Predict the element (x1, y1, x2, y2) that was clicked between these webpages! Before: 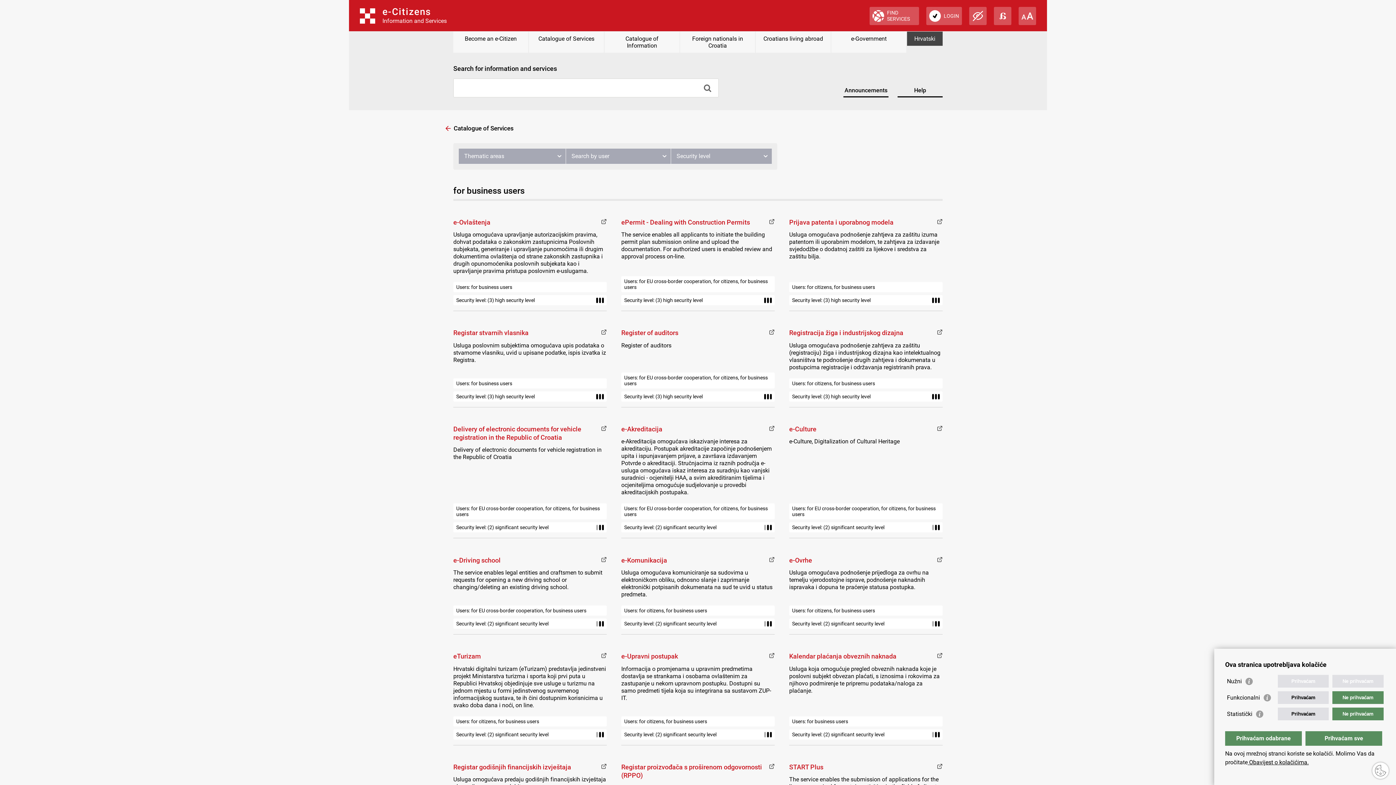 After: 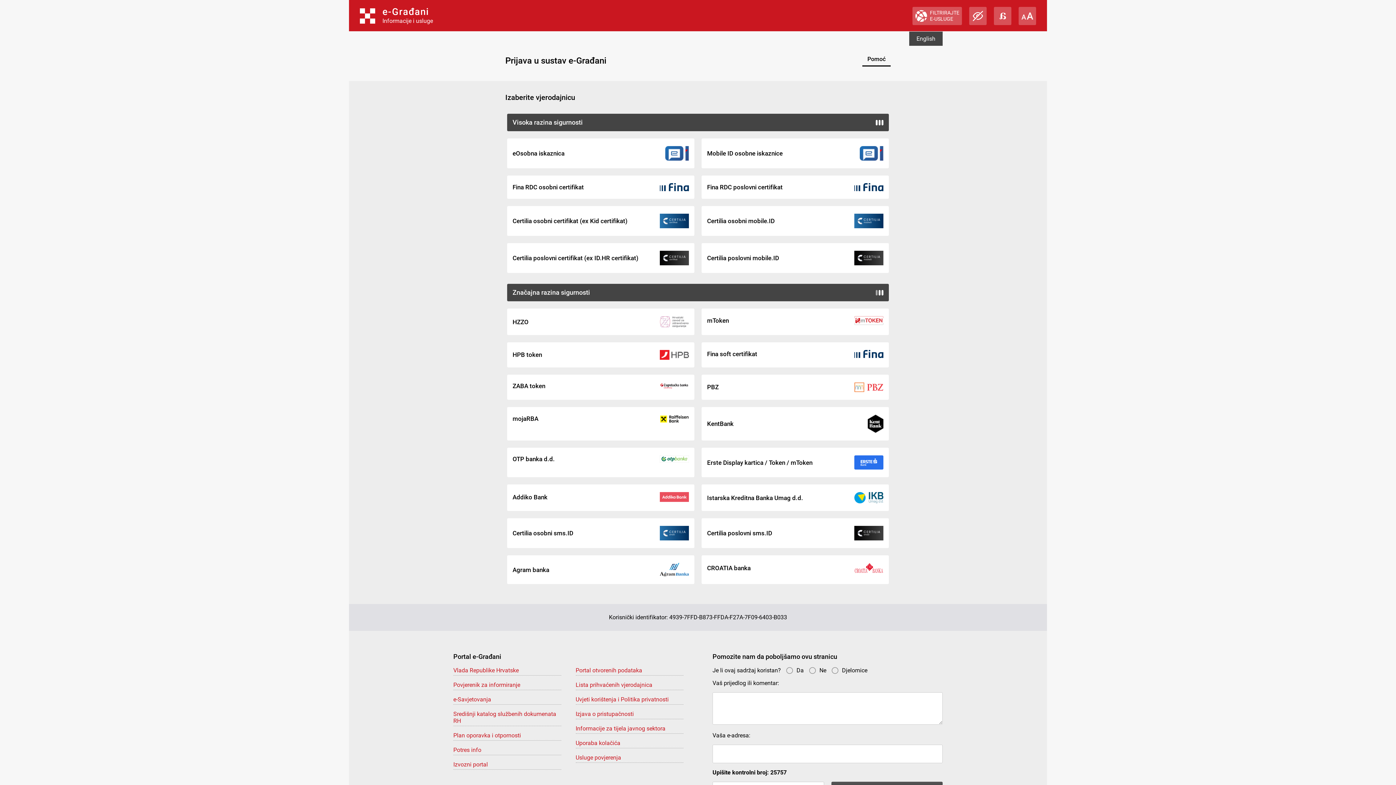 Action: bbox: (621, 652, 774, 660) label: e-Upravni postupak